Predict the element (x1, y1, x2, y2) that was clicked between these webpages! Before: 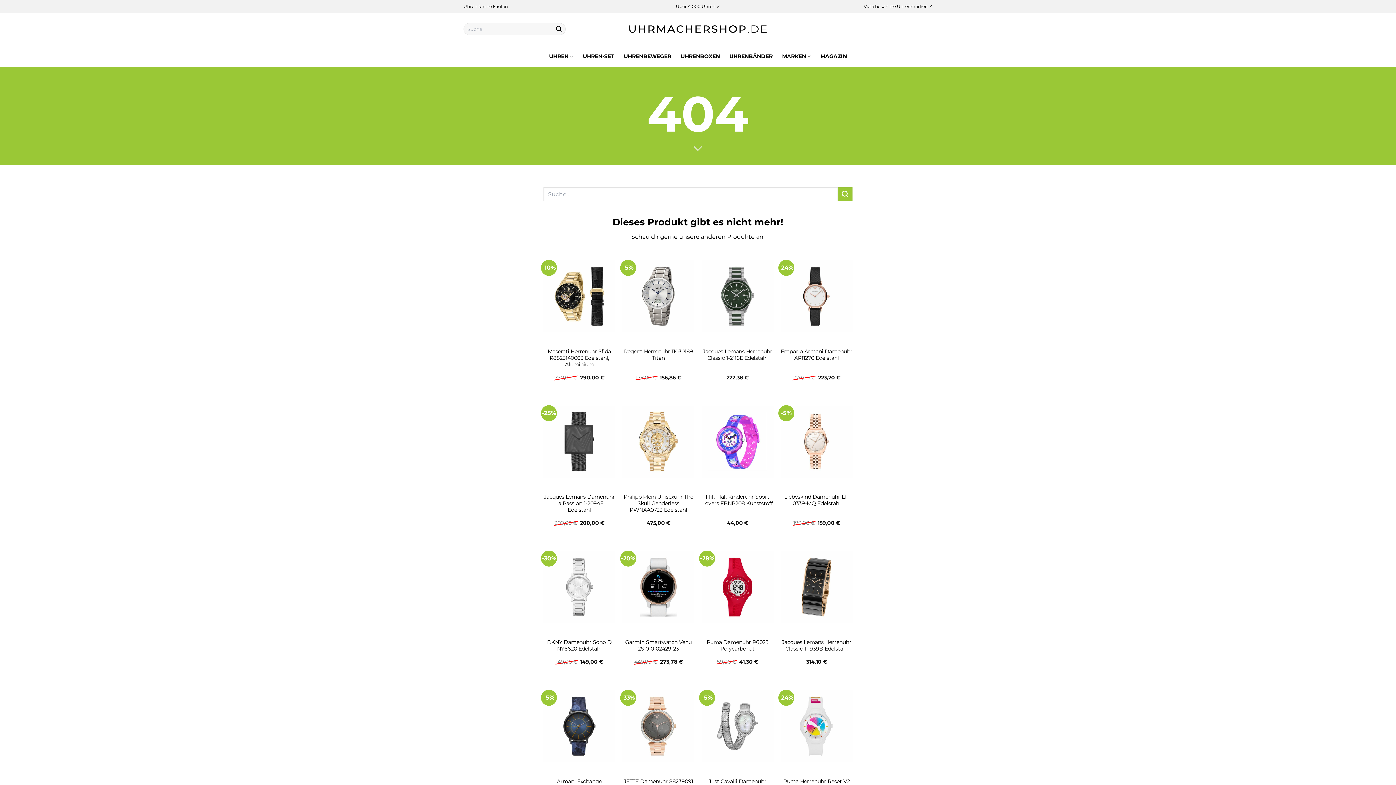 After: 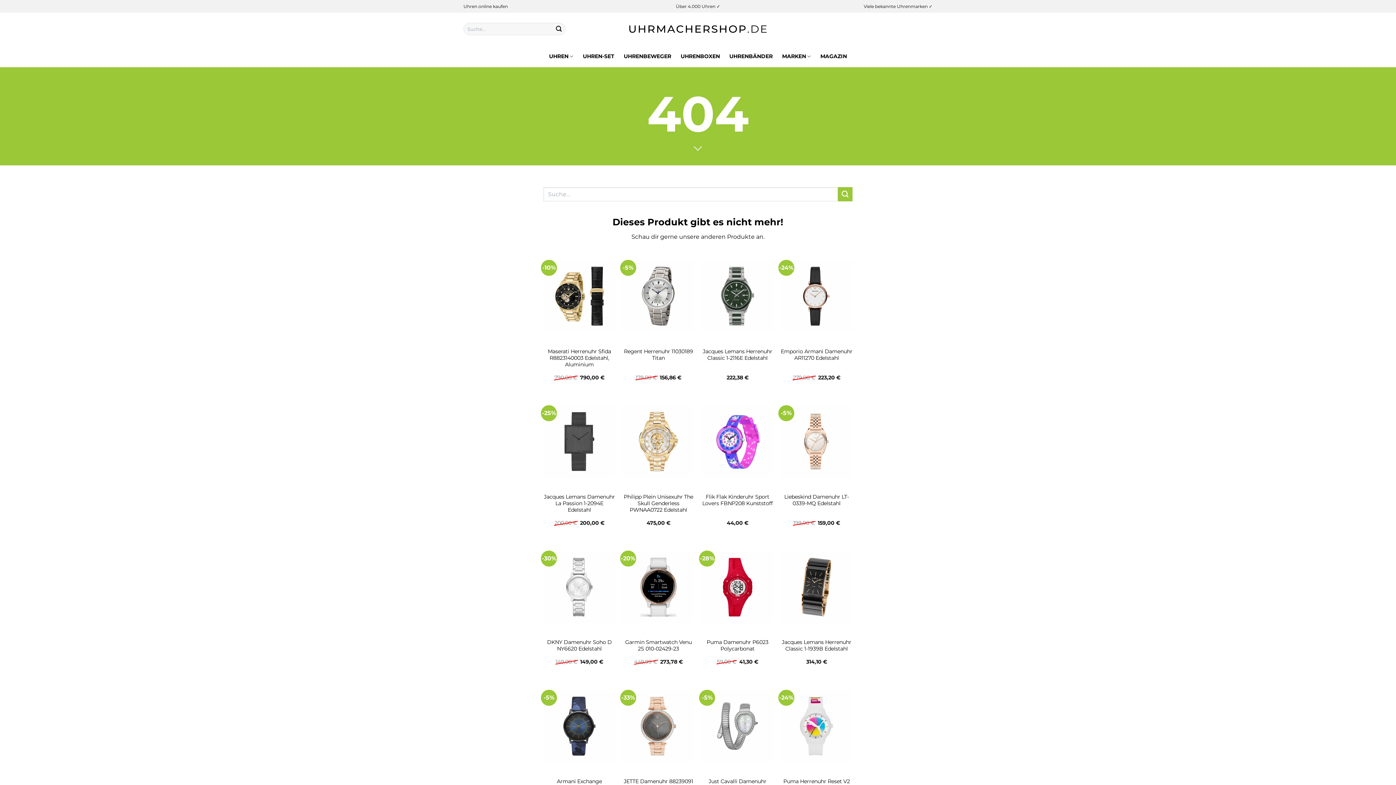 Action: bbox: (543, 394, 615, 489) label: Jacques Lemans Damenuhr La Passion 1-2094E Edelstahl